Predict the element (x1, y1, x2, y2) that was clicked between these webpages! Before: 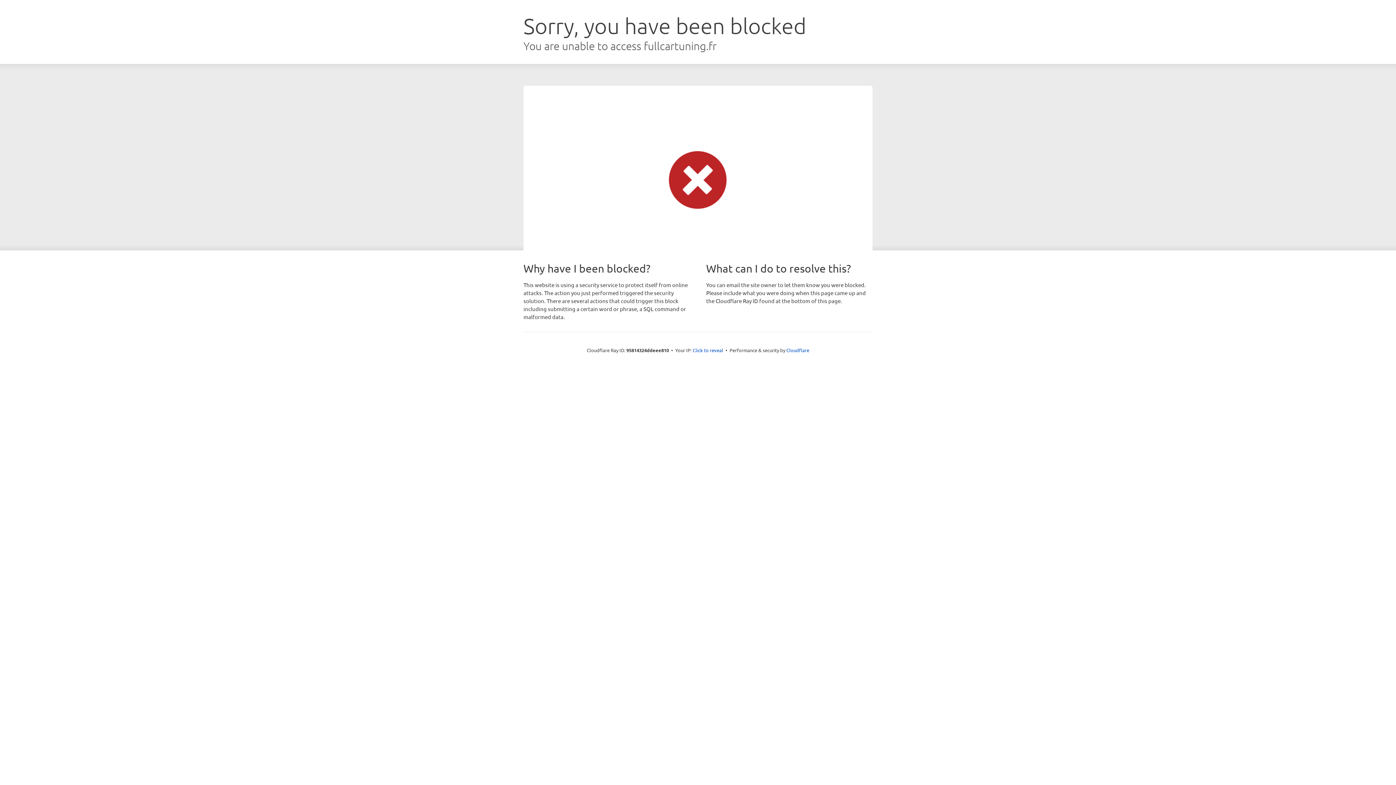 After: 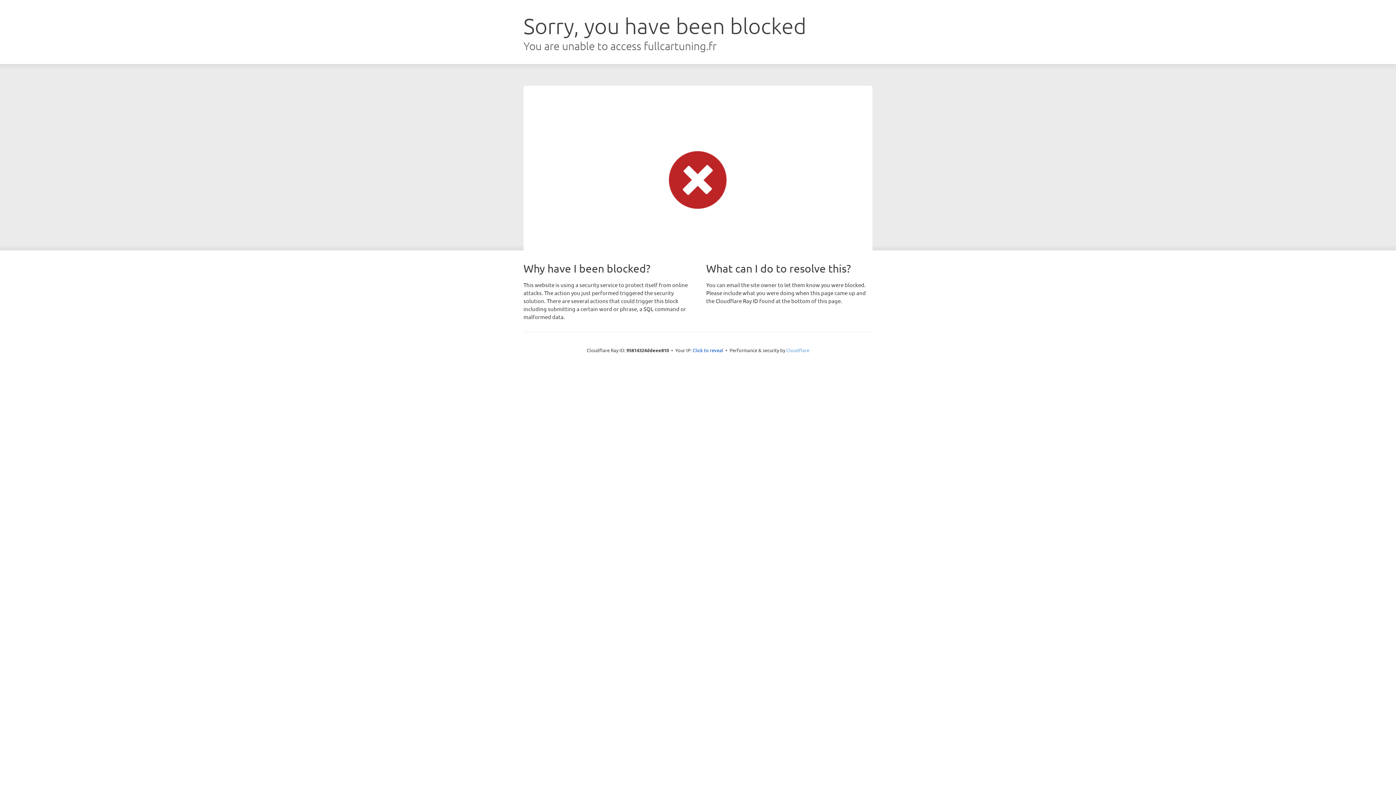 Action: bbox: (786, 347, 809, 353) label: Cloudflare